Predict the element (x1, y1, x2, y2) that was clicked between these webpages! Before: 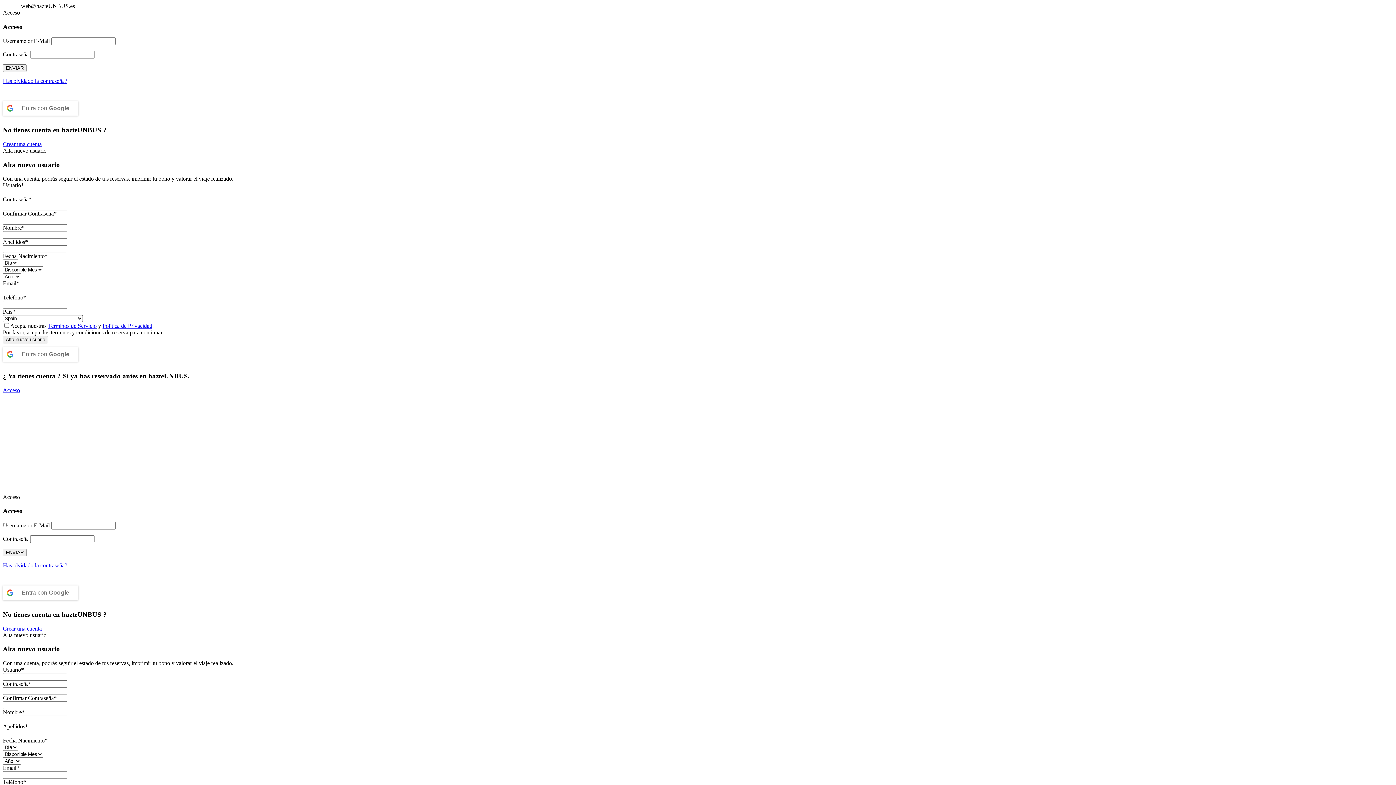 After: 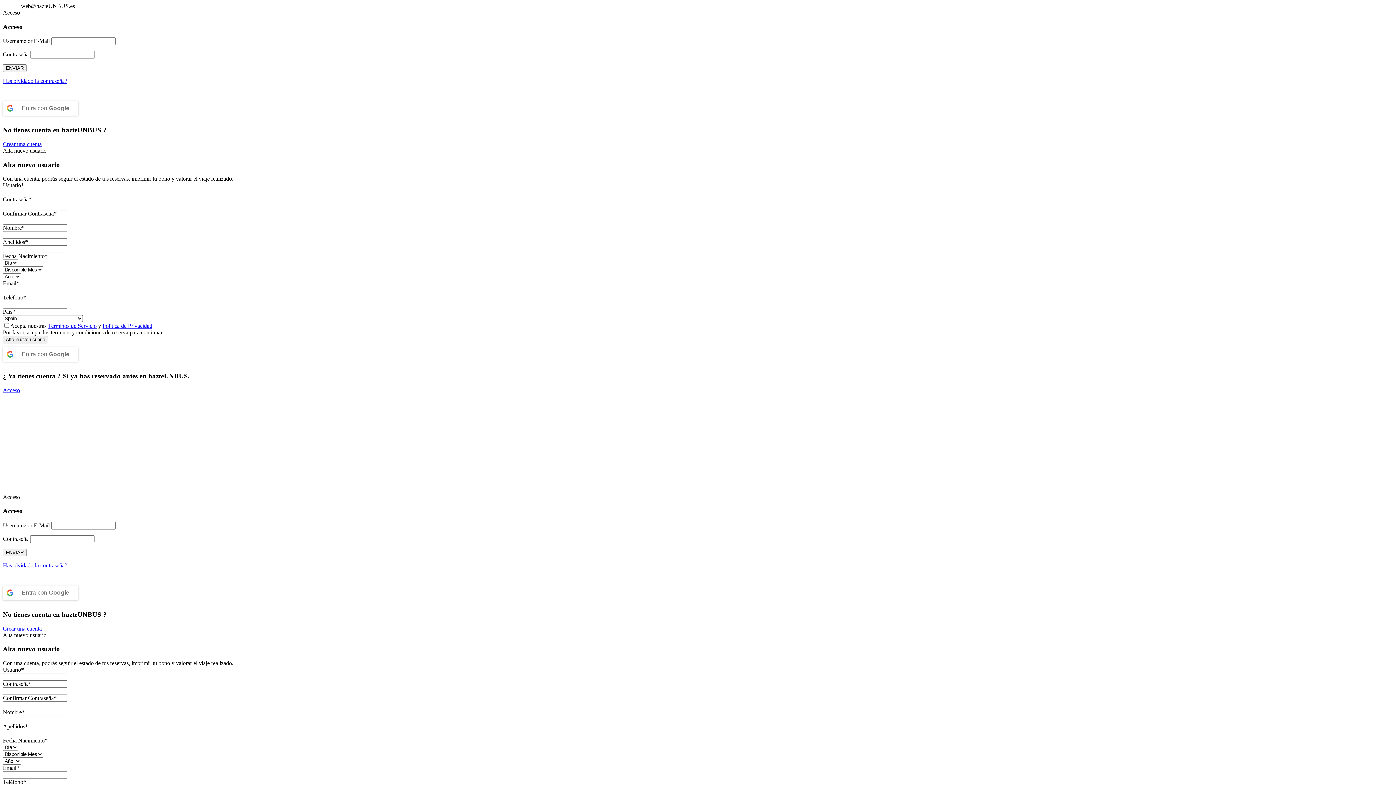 Action: label: Entra con <b>Google</b> bbox: (2, 585, 78, 600)